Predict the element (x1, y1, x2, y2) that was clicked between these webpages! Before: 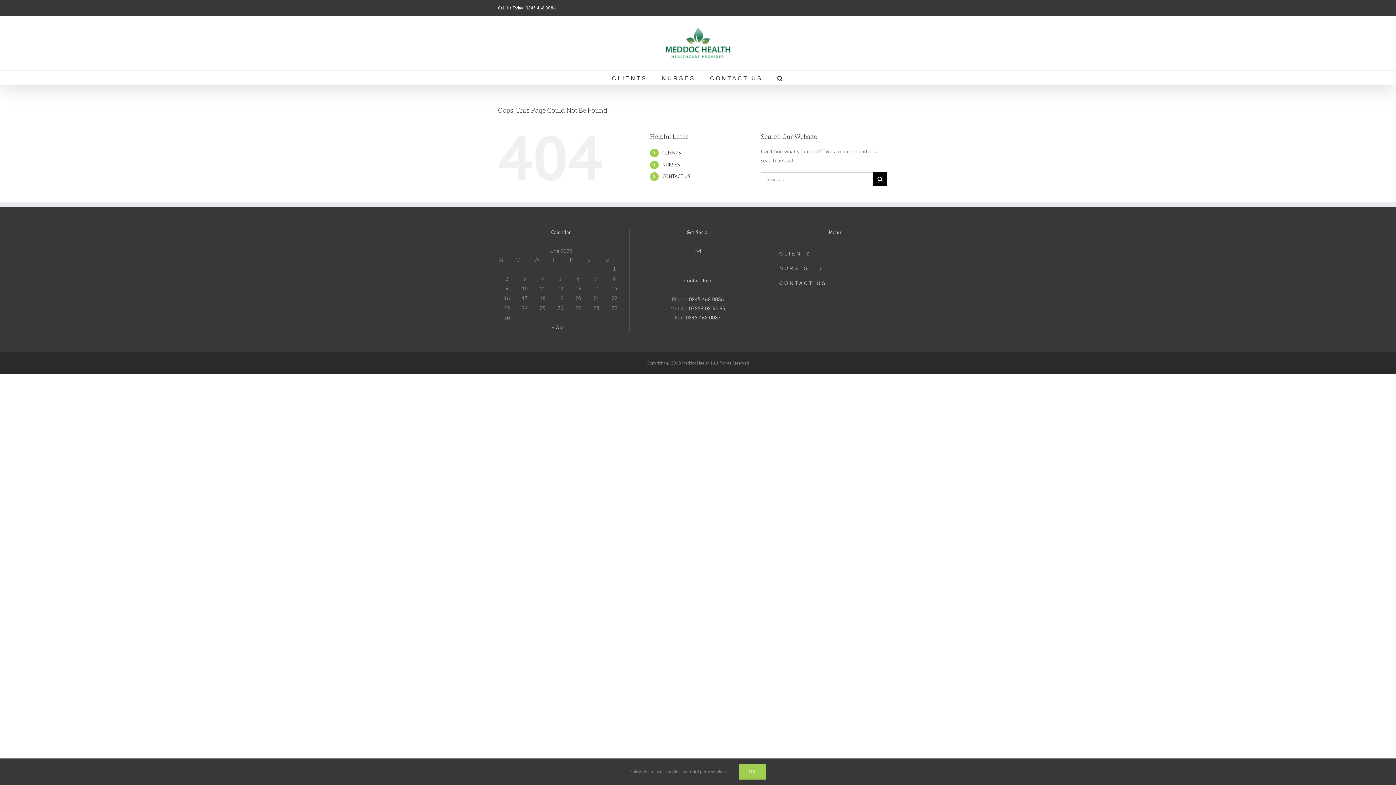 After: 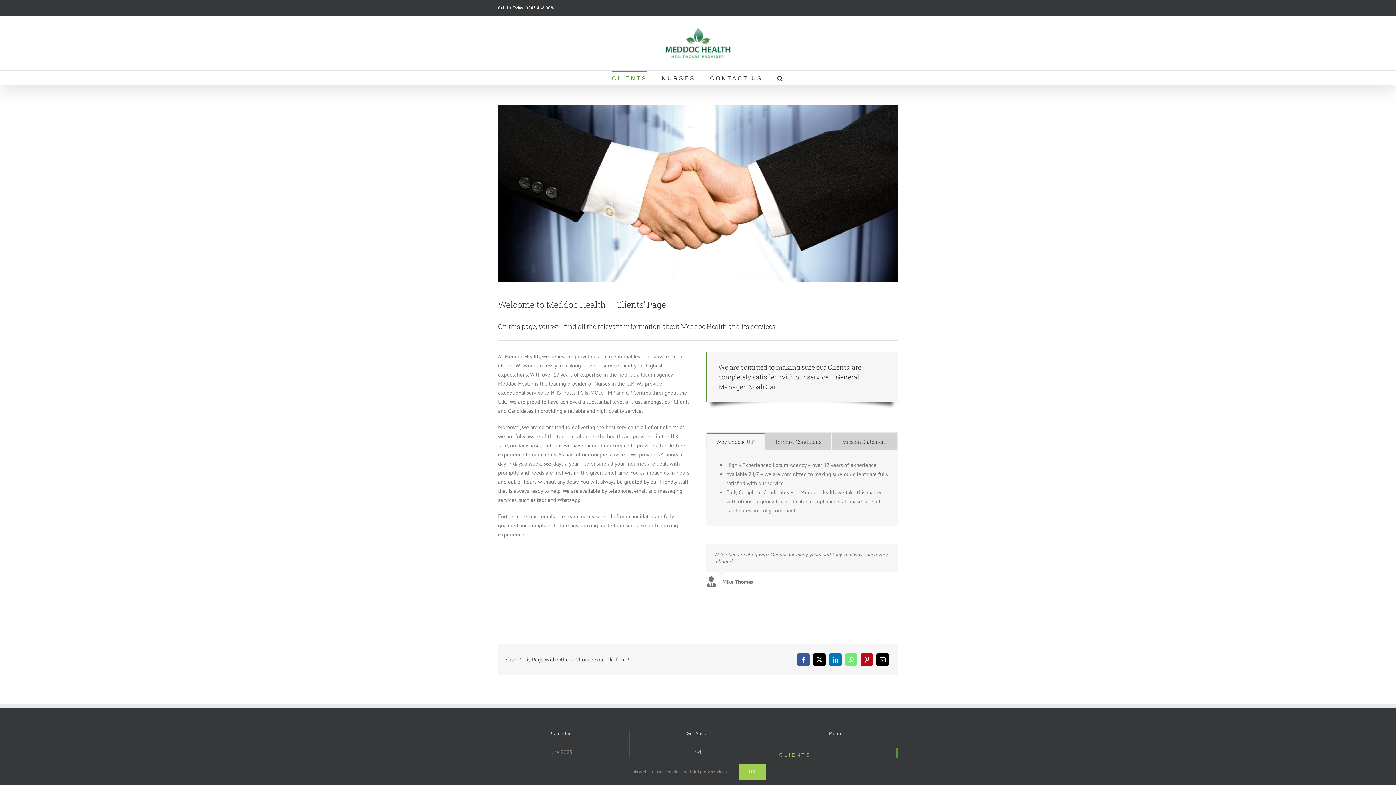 Action: bbox: (612, 70, 647, 85) label: CLIENTS